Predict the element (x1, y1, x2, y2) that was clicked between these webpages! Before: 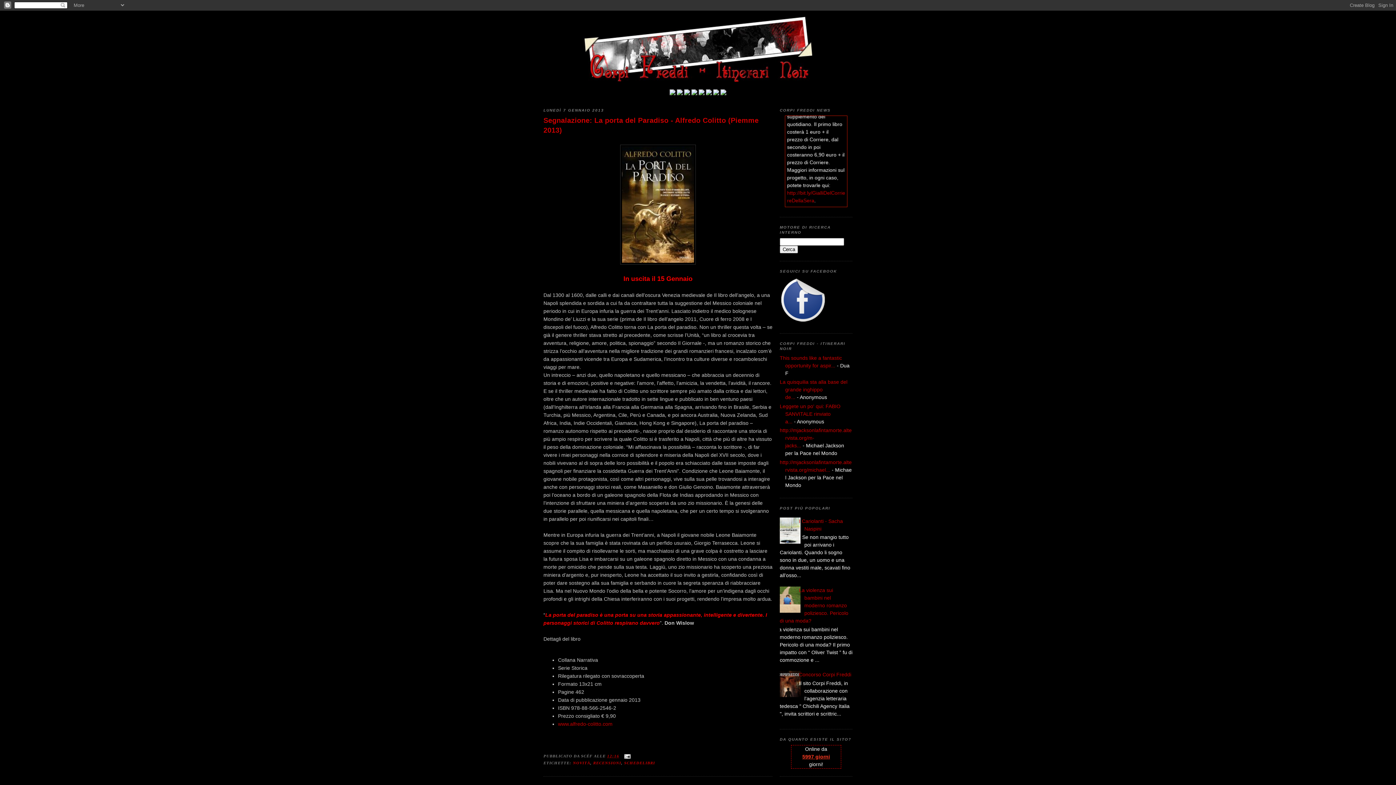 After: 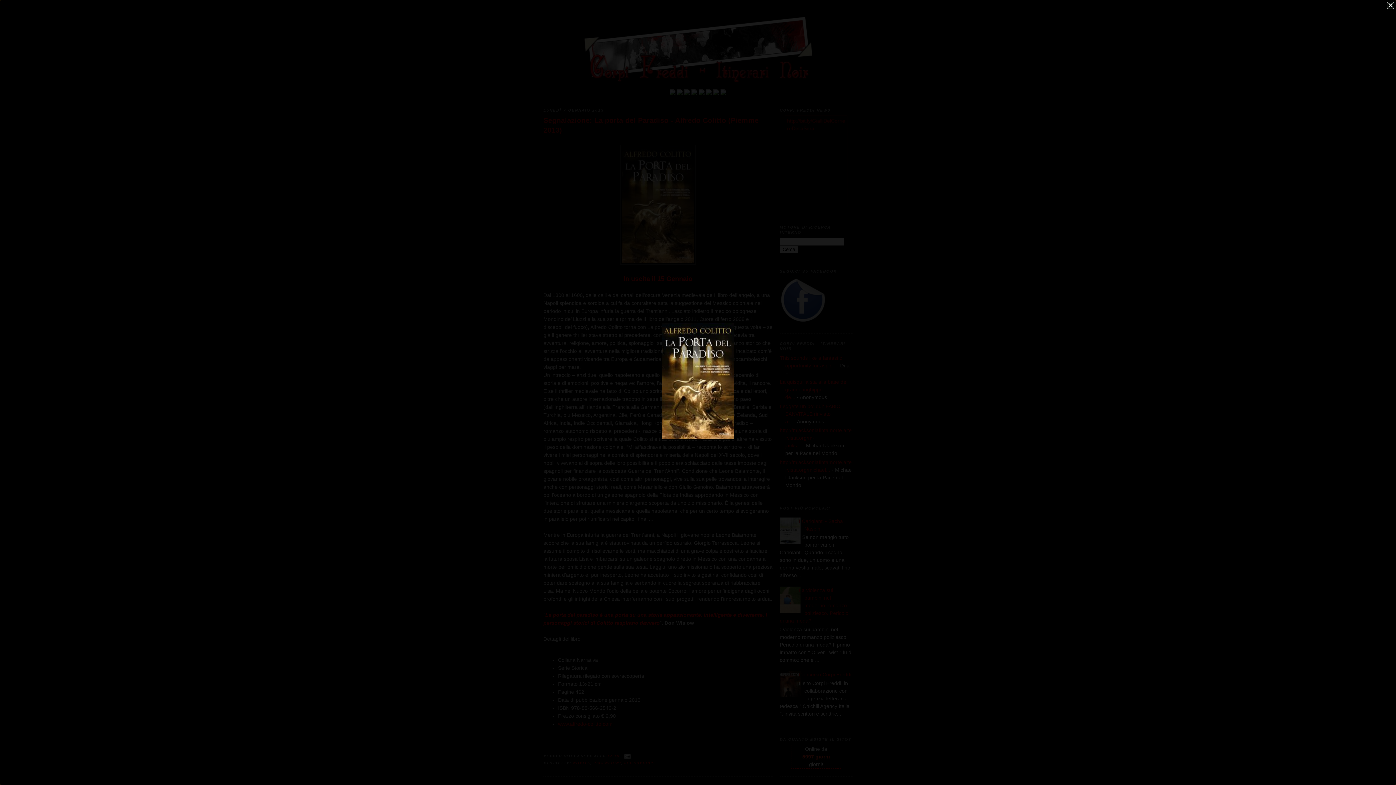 Action: bbox: (620, 259, 696, 265)